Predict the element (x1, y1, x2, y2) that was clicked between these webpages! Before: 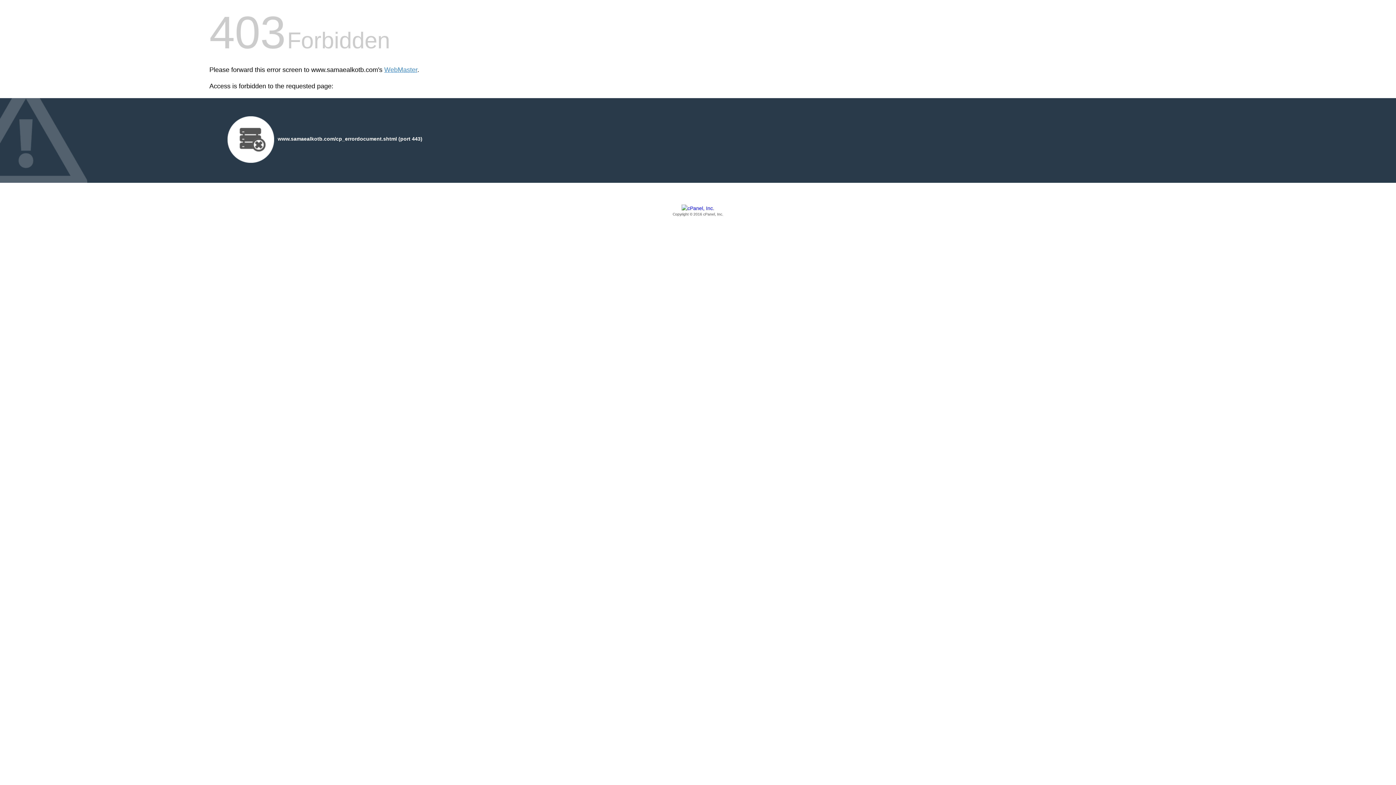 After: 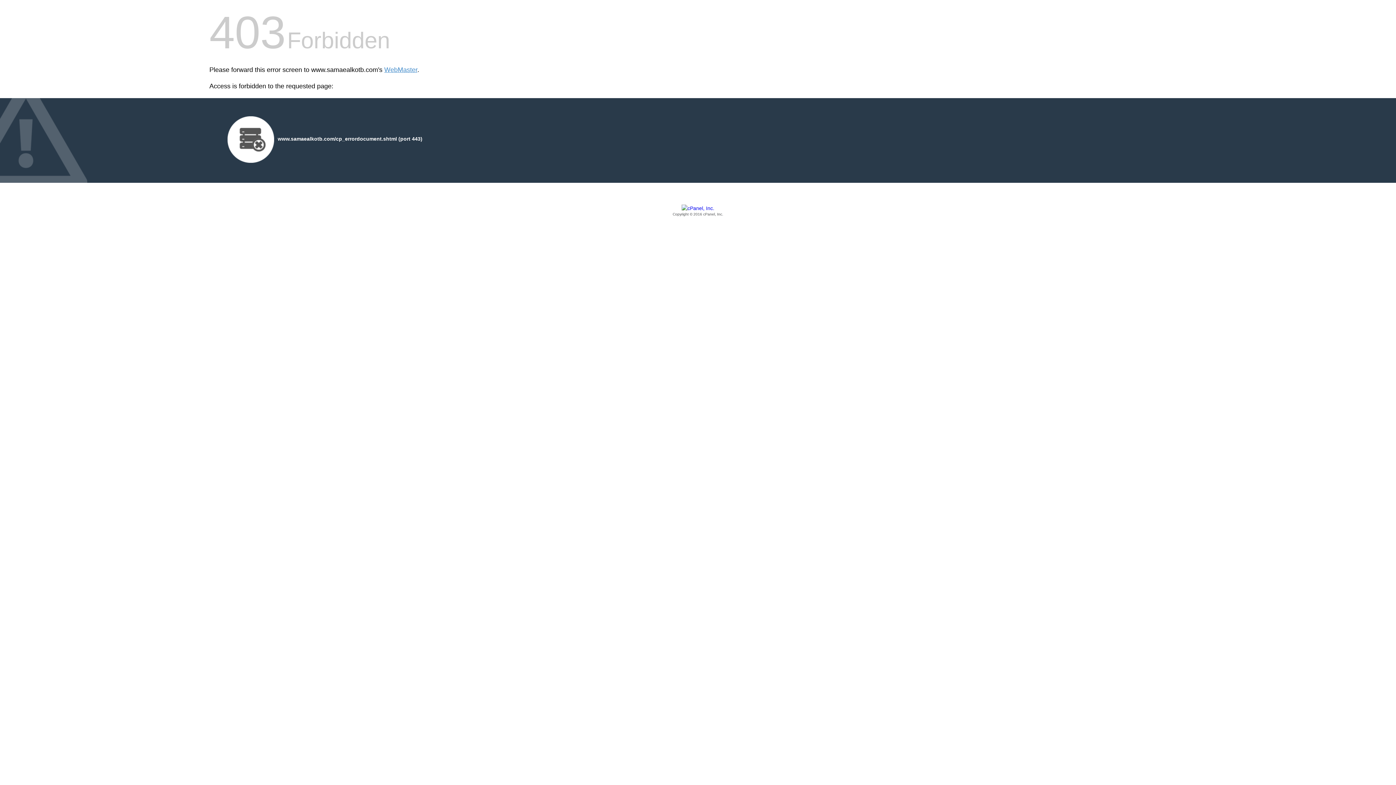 Action: label: Copyright © 2016 cPanel, Inc. bbox: (209, 205, 1186, 217)